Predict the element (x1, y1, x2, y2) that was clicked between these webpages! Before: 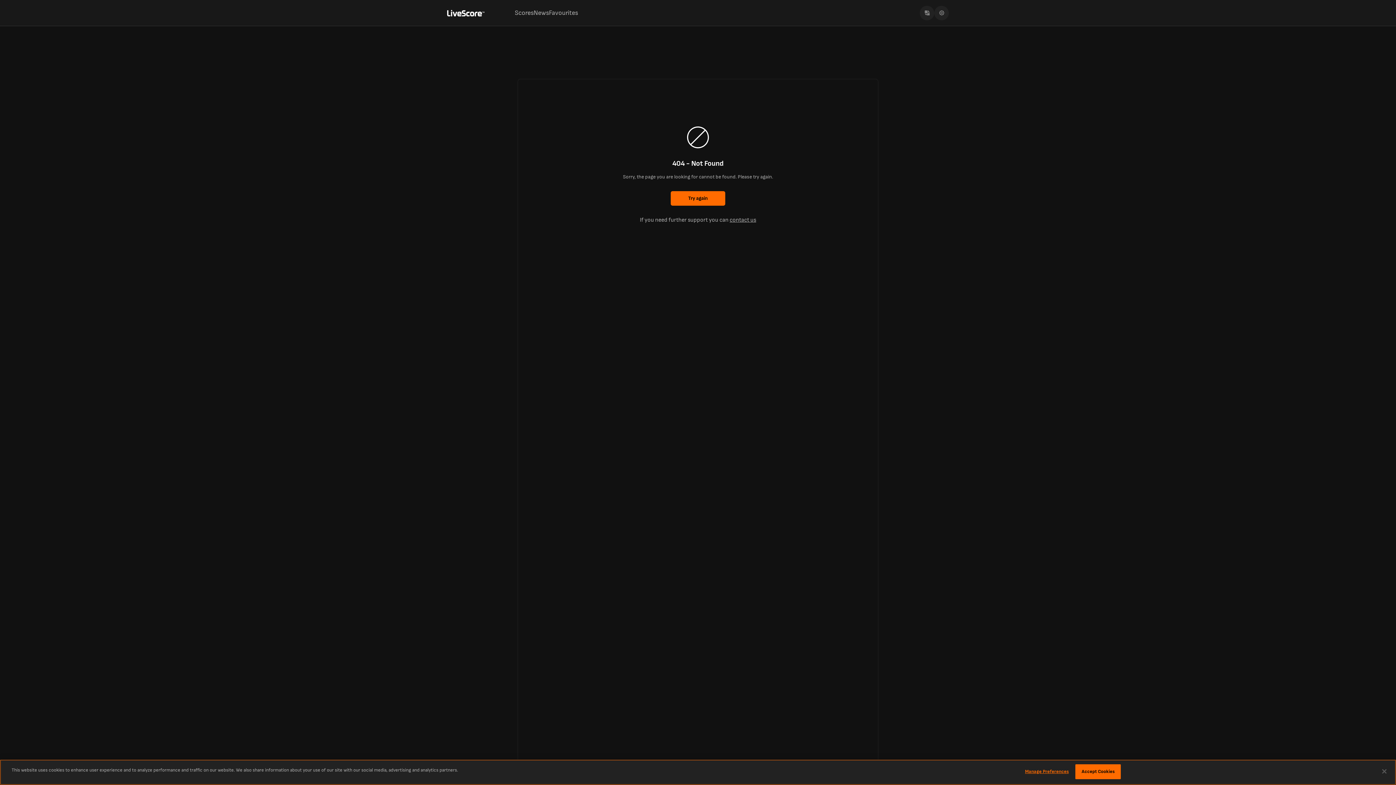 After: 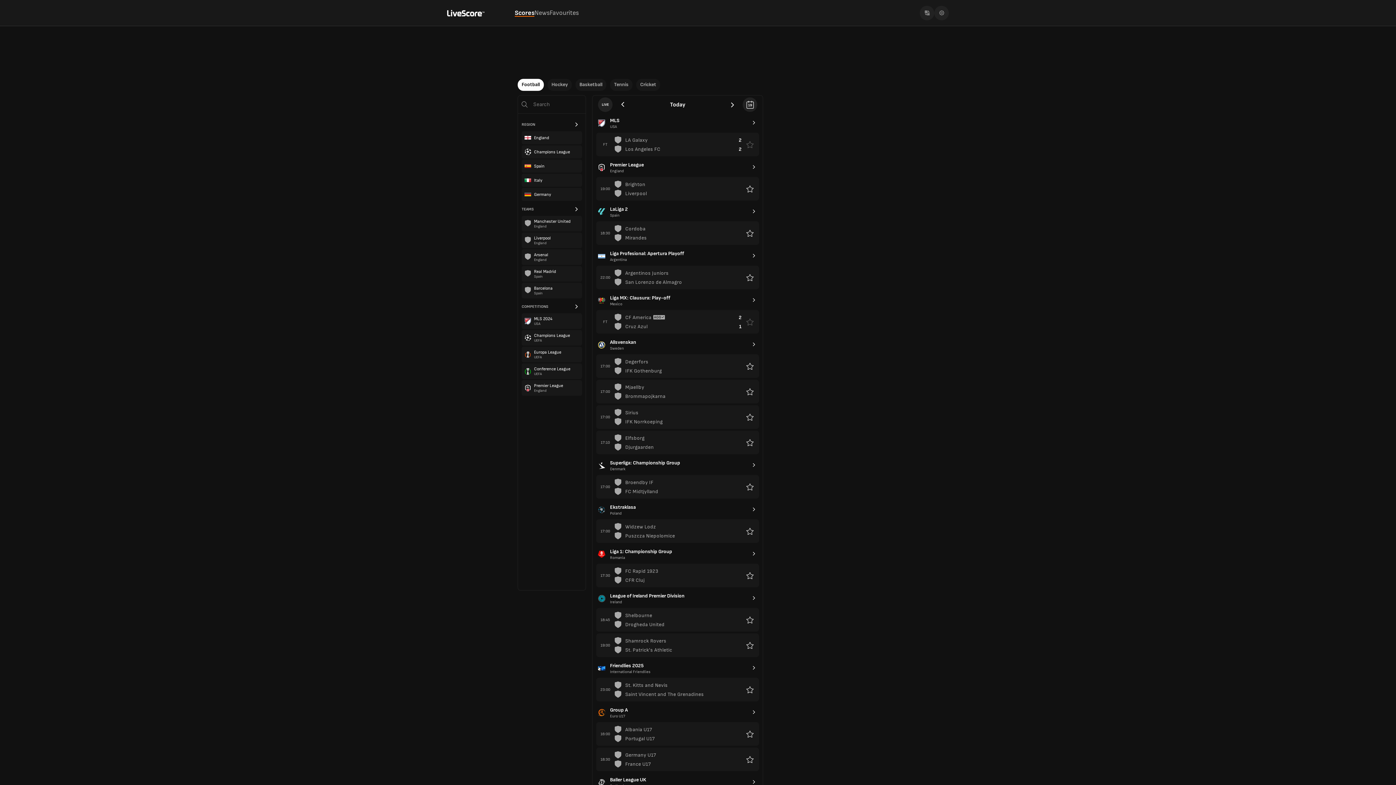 Action: bbox: (447, 9, 484, 16)